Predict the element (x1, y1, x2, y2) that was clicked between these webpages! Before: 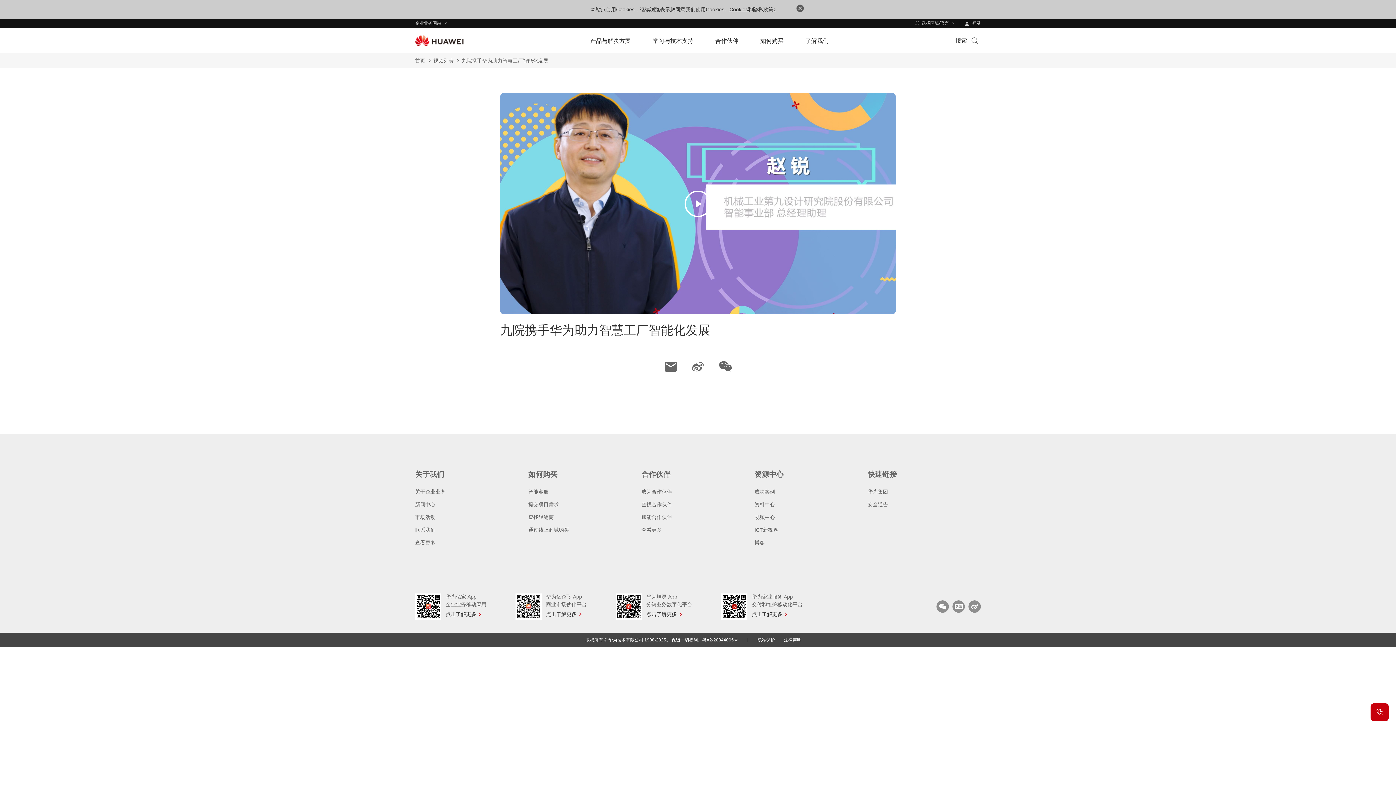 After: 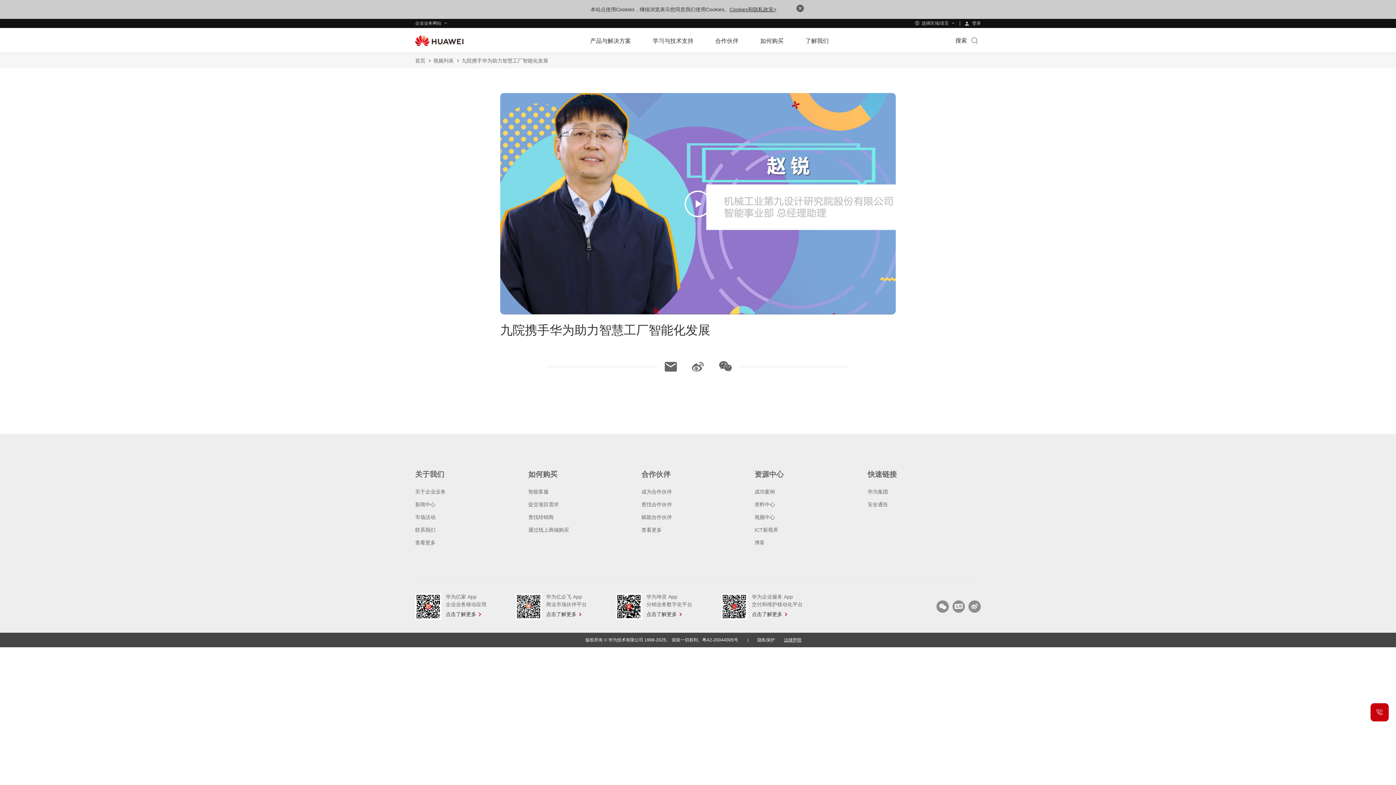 Action: bbox: (784, 637, 801, 643) label: 法律声明